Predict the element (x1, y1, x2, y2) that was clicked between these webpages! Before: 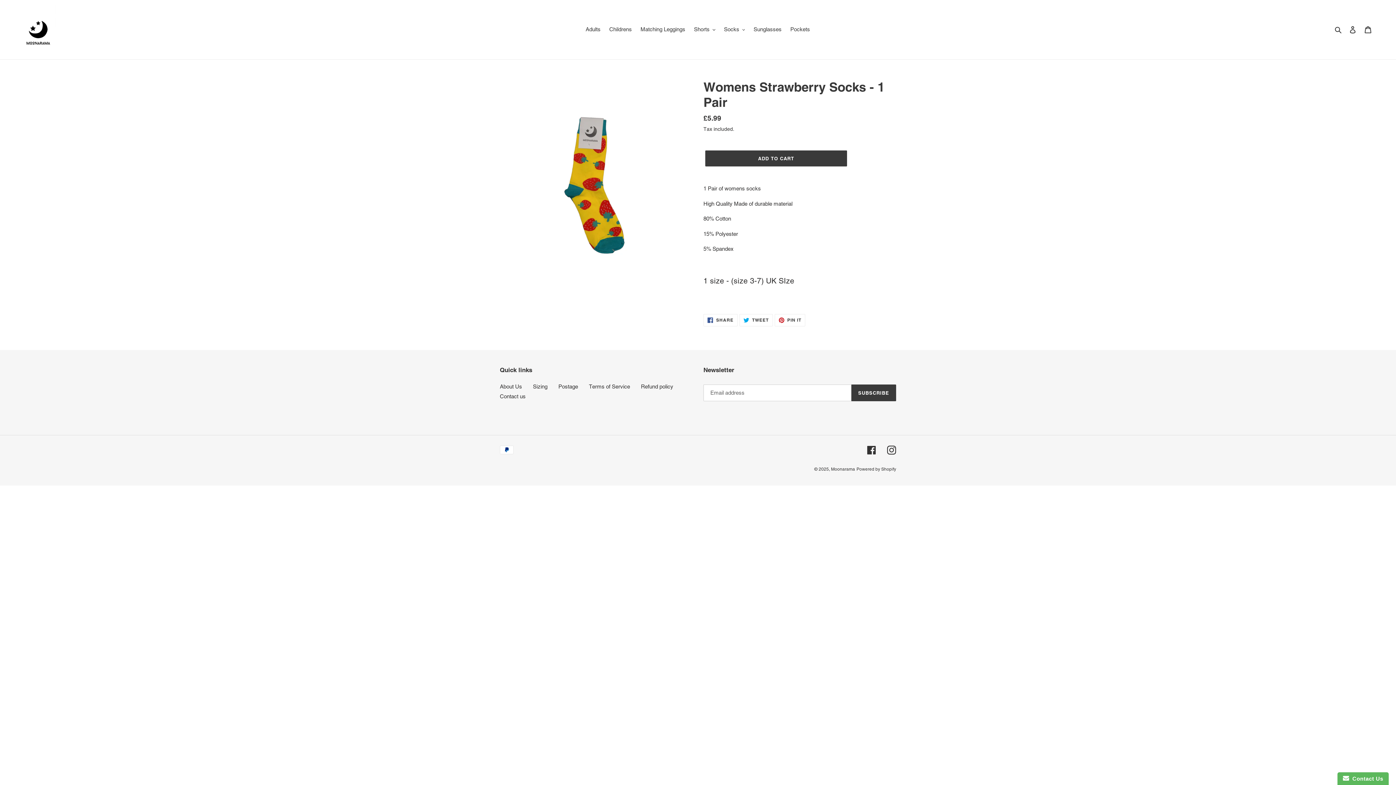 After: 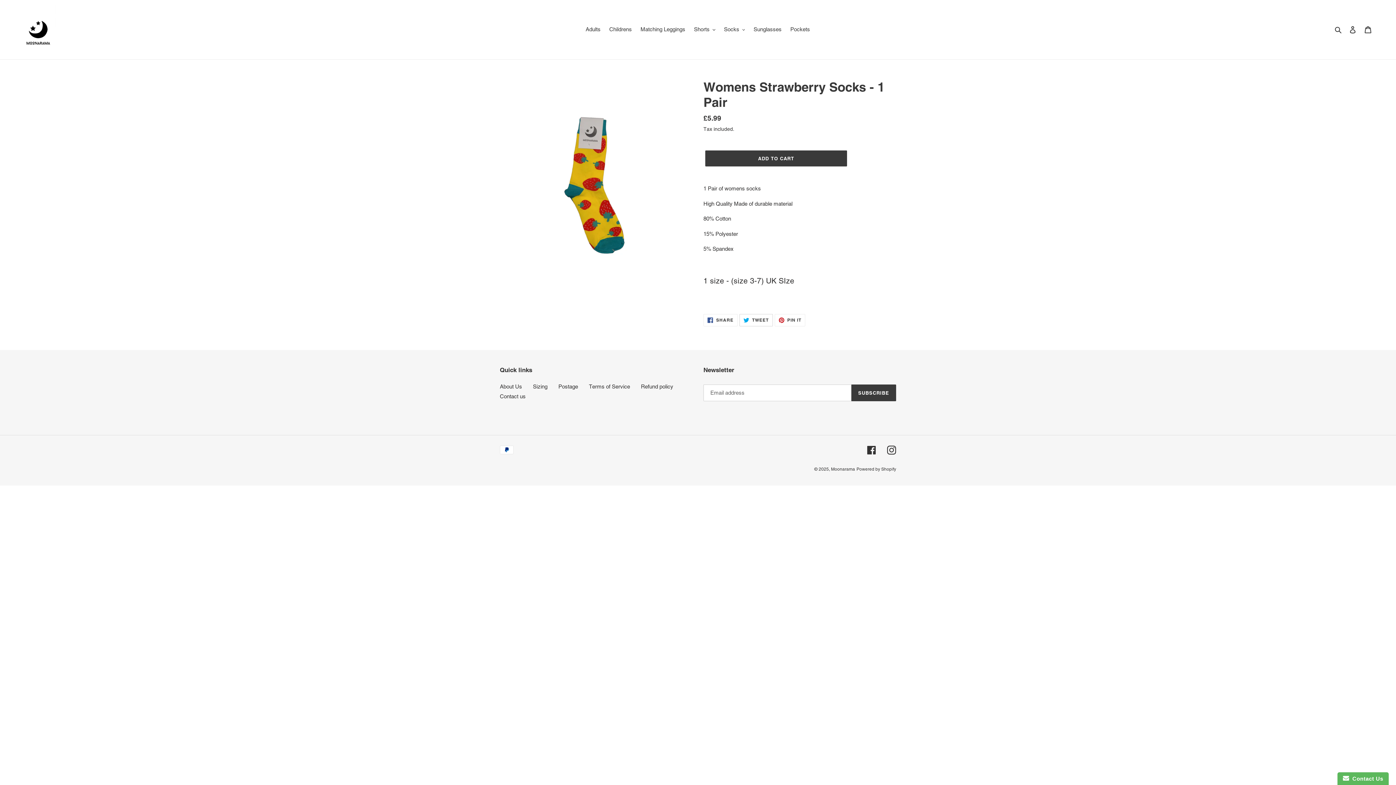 Action: label:  TWEET
TWEET ON TWITTER bbox: (739, 314, 772, 326)